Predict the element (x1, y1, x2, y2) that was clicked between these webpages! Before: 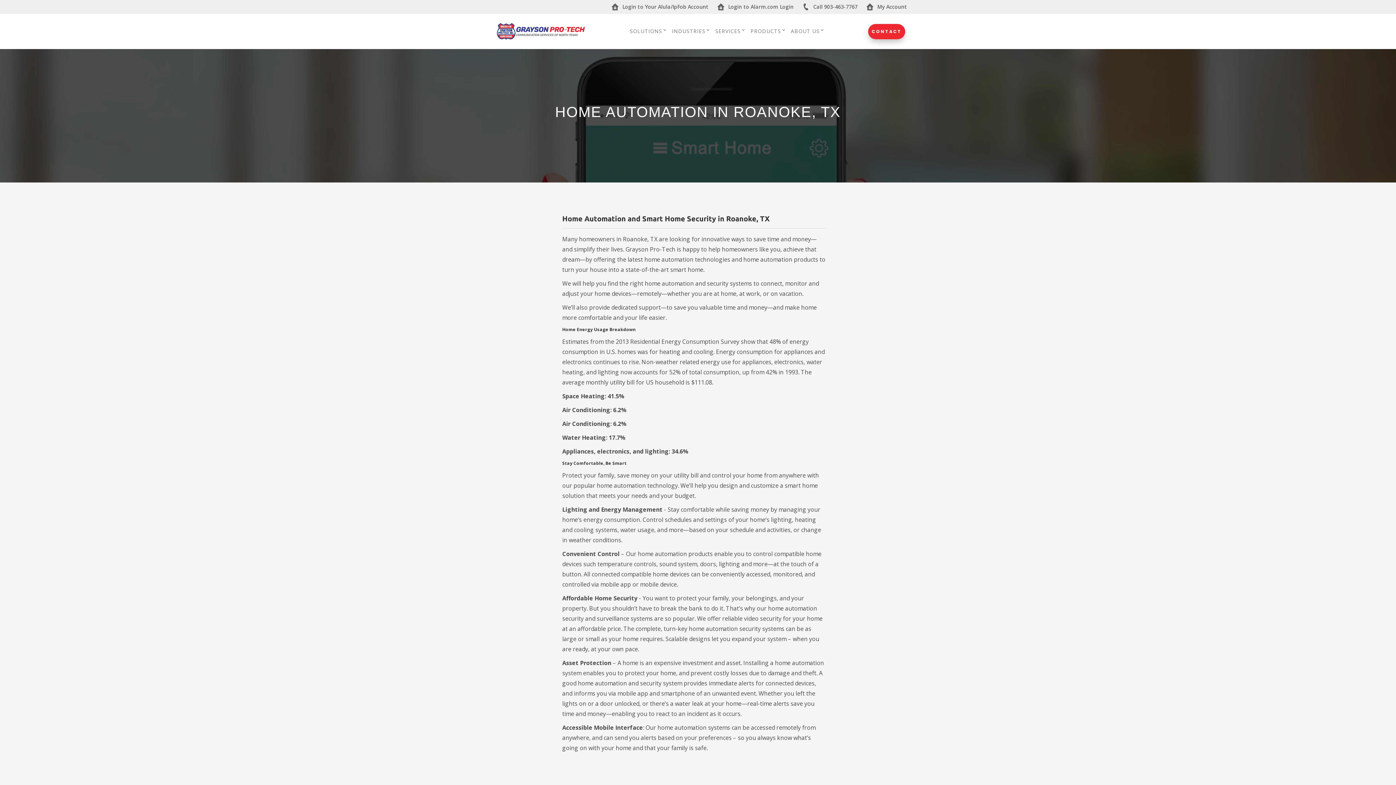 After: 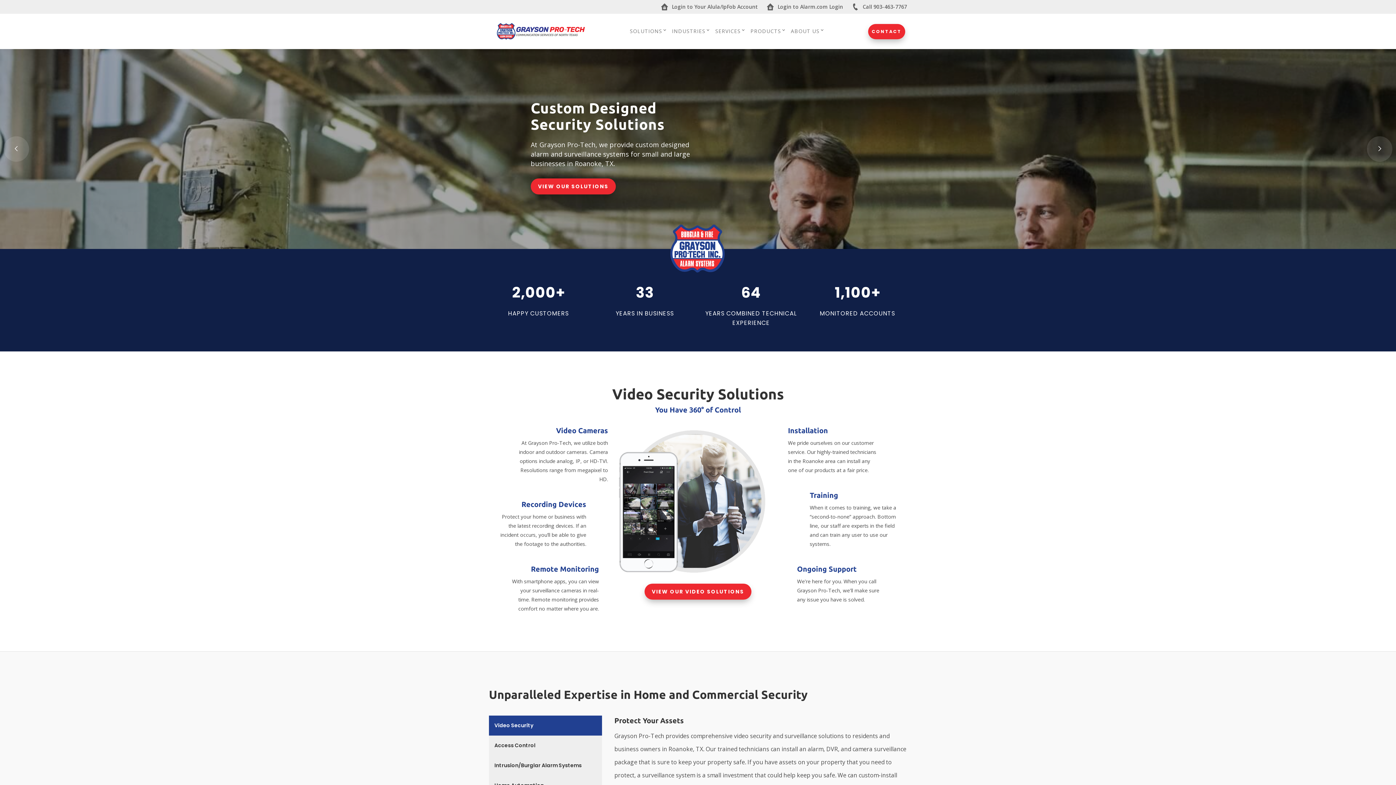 Action: bbox: (489, 21, 586, 40)